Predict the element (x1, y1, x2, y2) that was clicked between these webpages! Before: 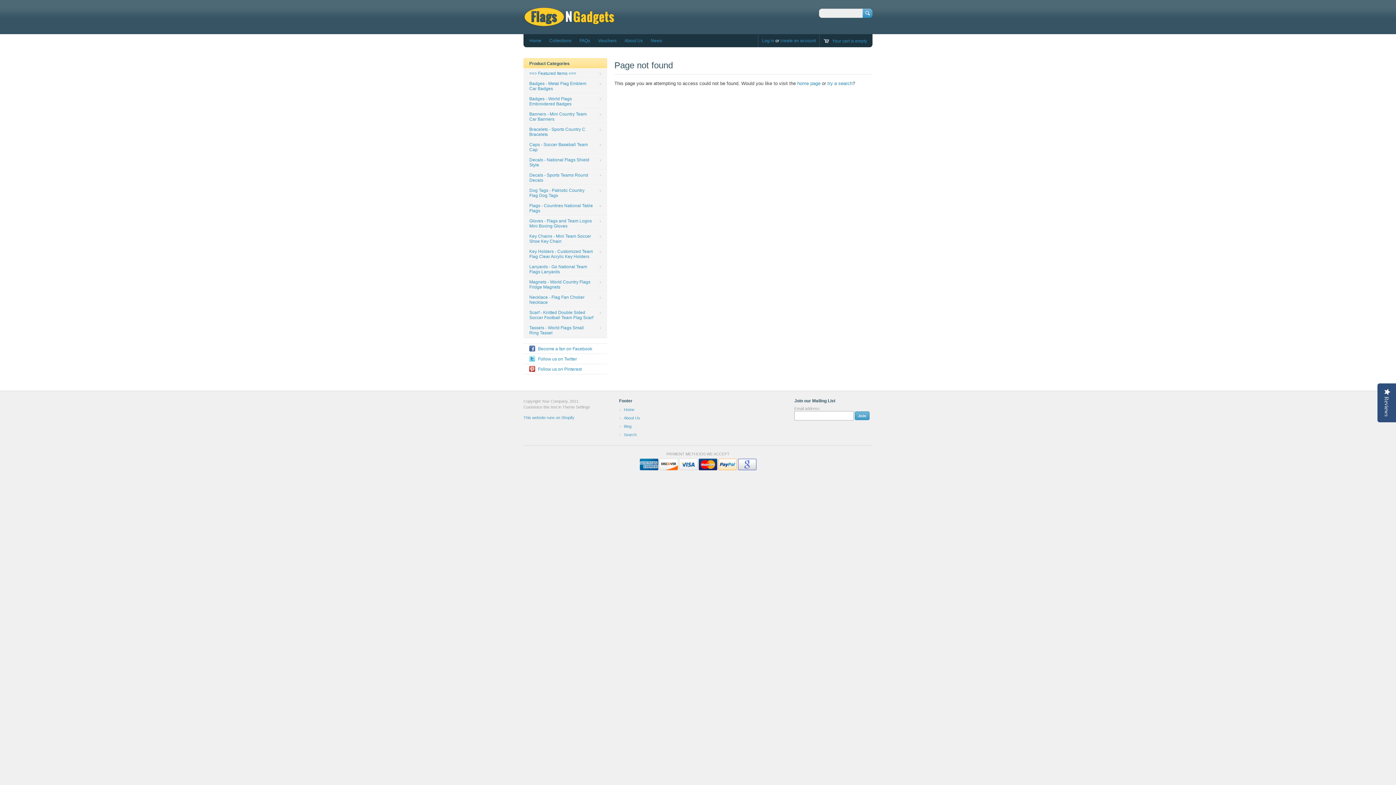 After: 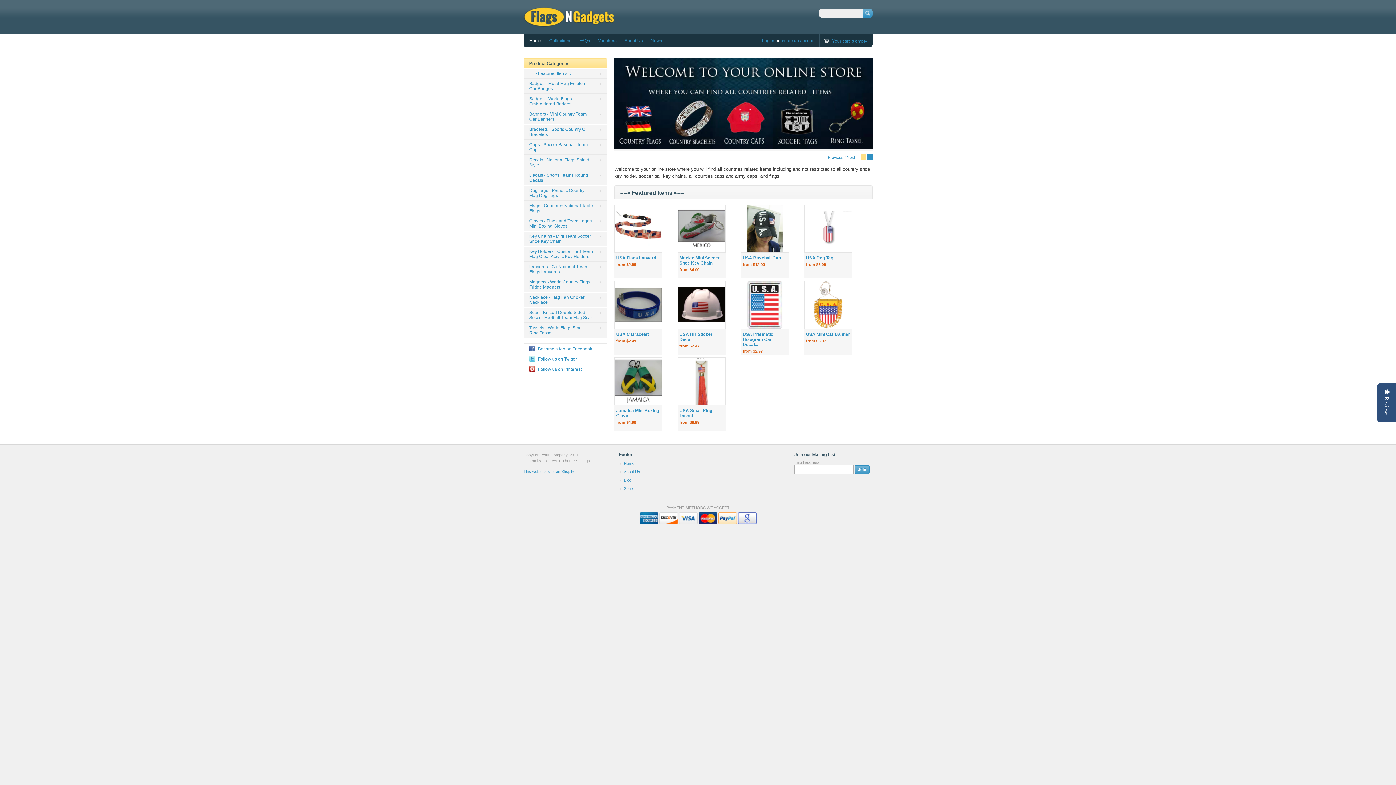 Action: label: Home bbox: (618, 406, 670, 413)